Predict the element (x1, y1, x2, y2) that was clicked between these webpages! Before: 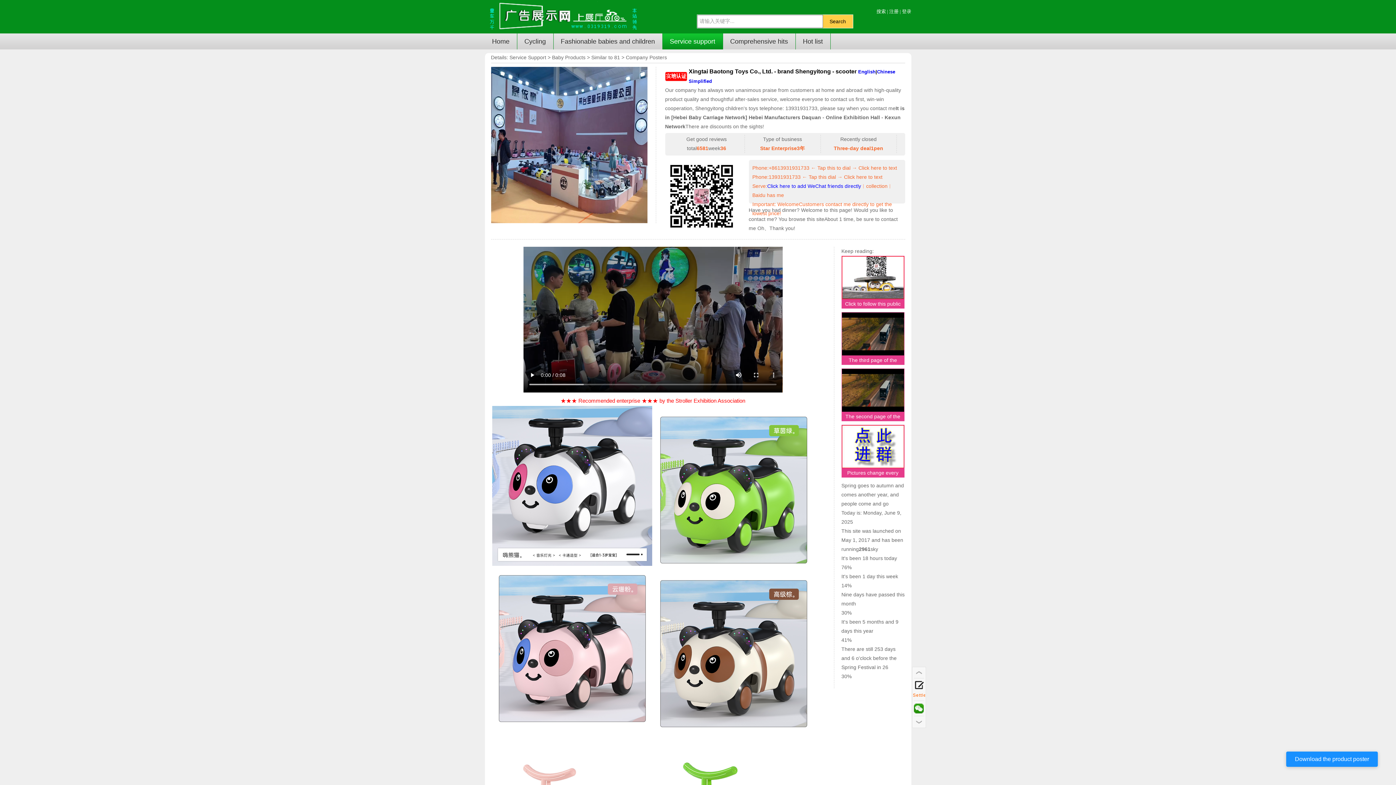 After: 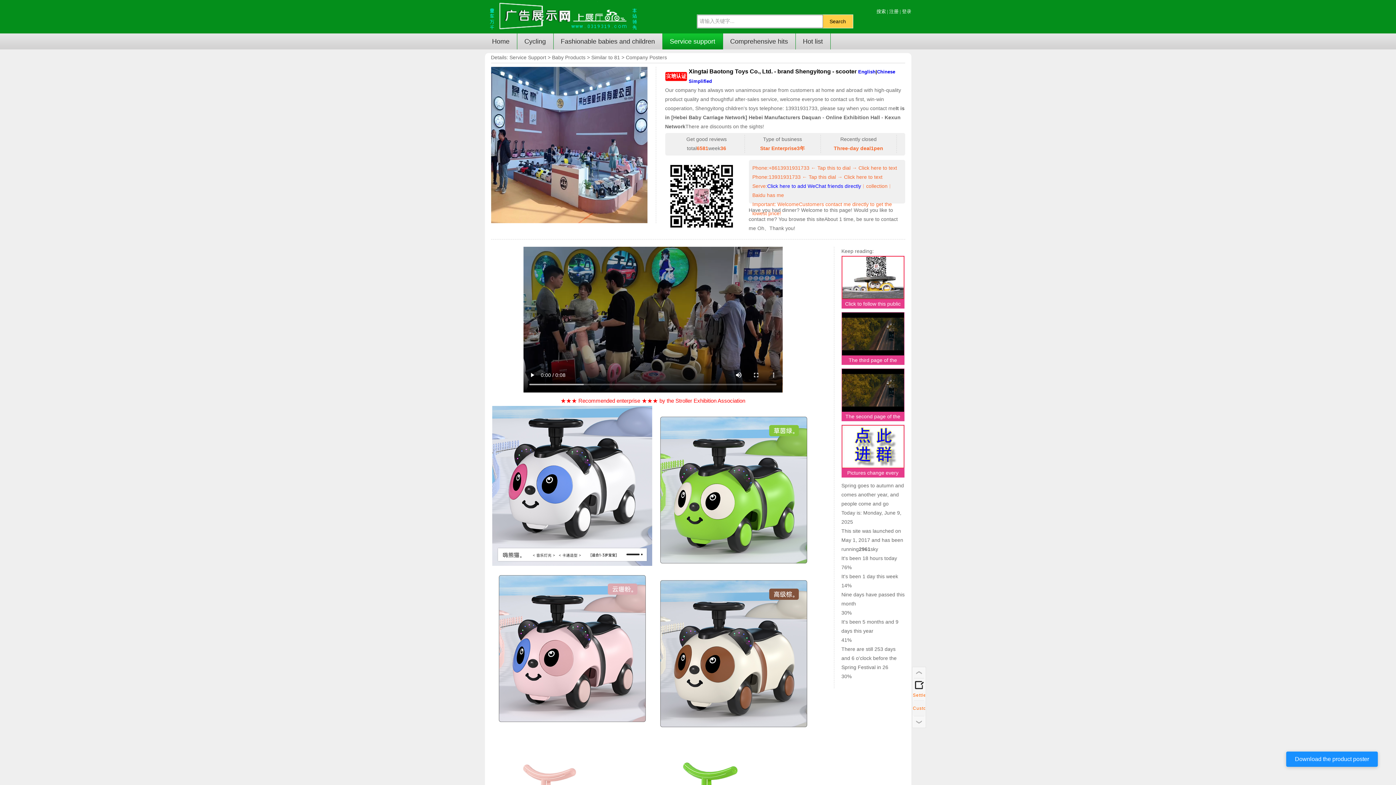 Action: bbox: (913, 701, 925, 716)